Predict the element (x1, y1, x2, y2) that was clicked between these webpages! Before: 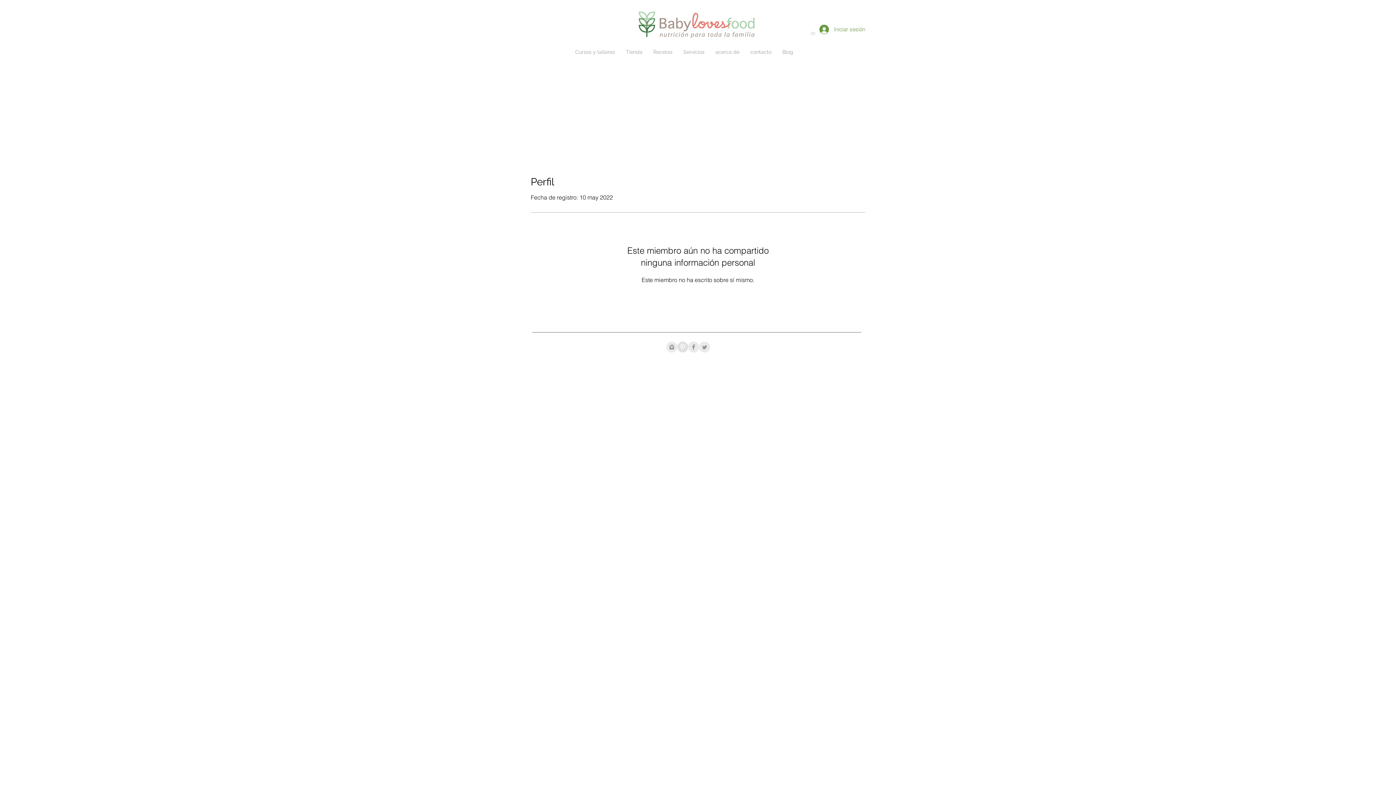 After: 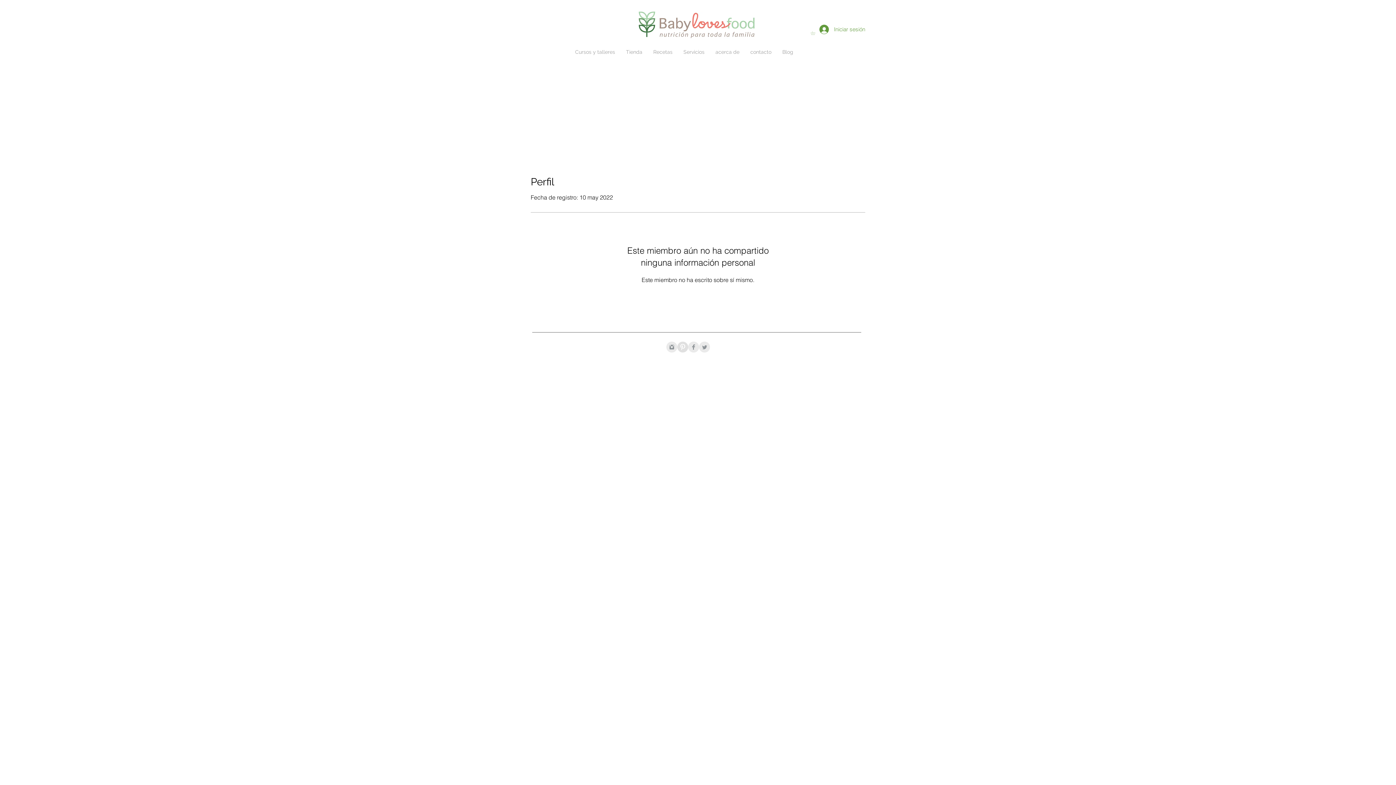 Action: bbox: (699, 341, 710, 352) label: Twitter Clean Grey